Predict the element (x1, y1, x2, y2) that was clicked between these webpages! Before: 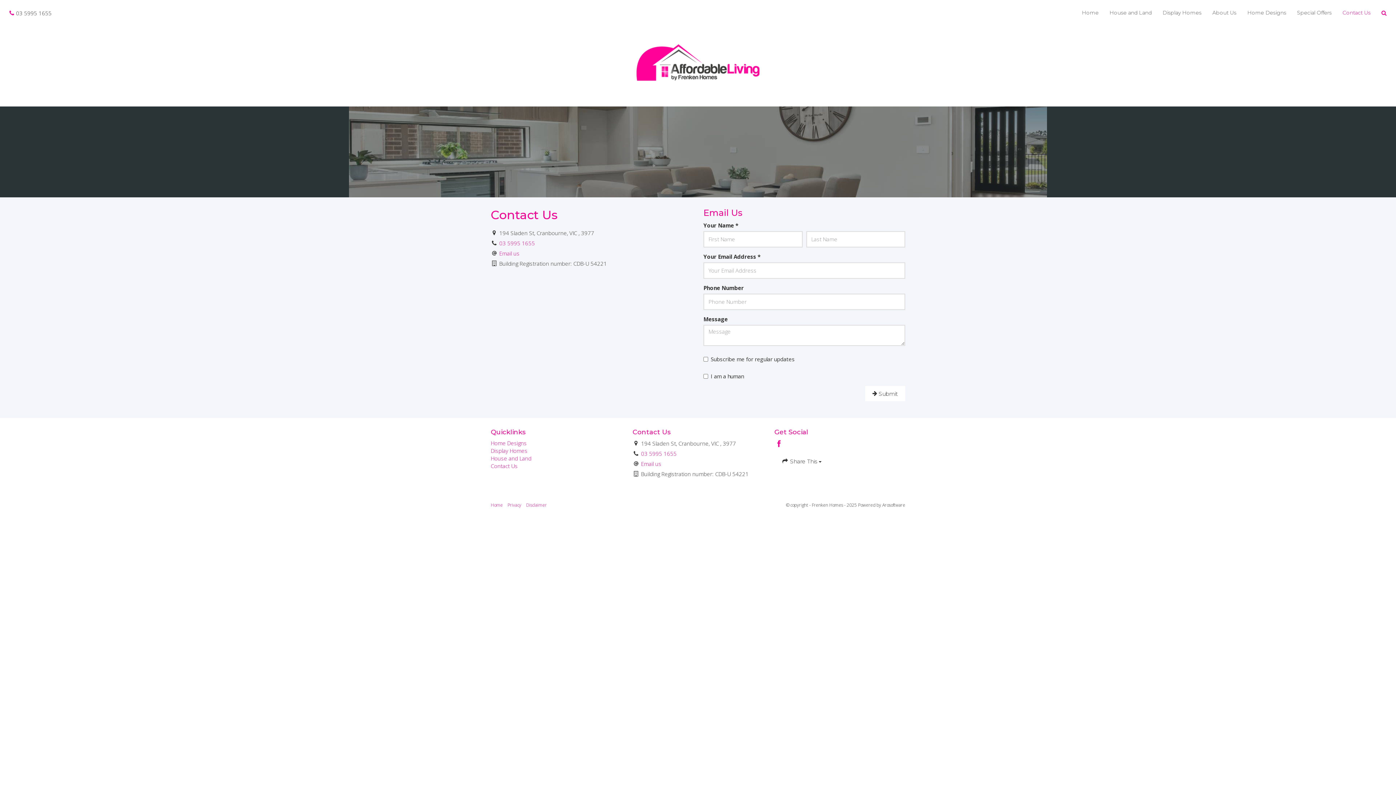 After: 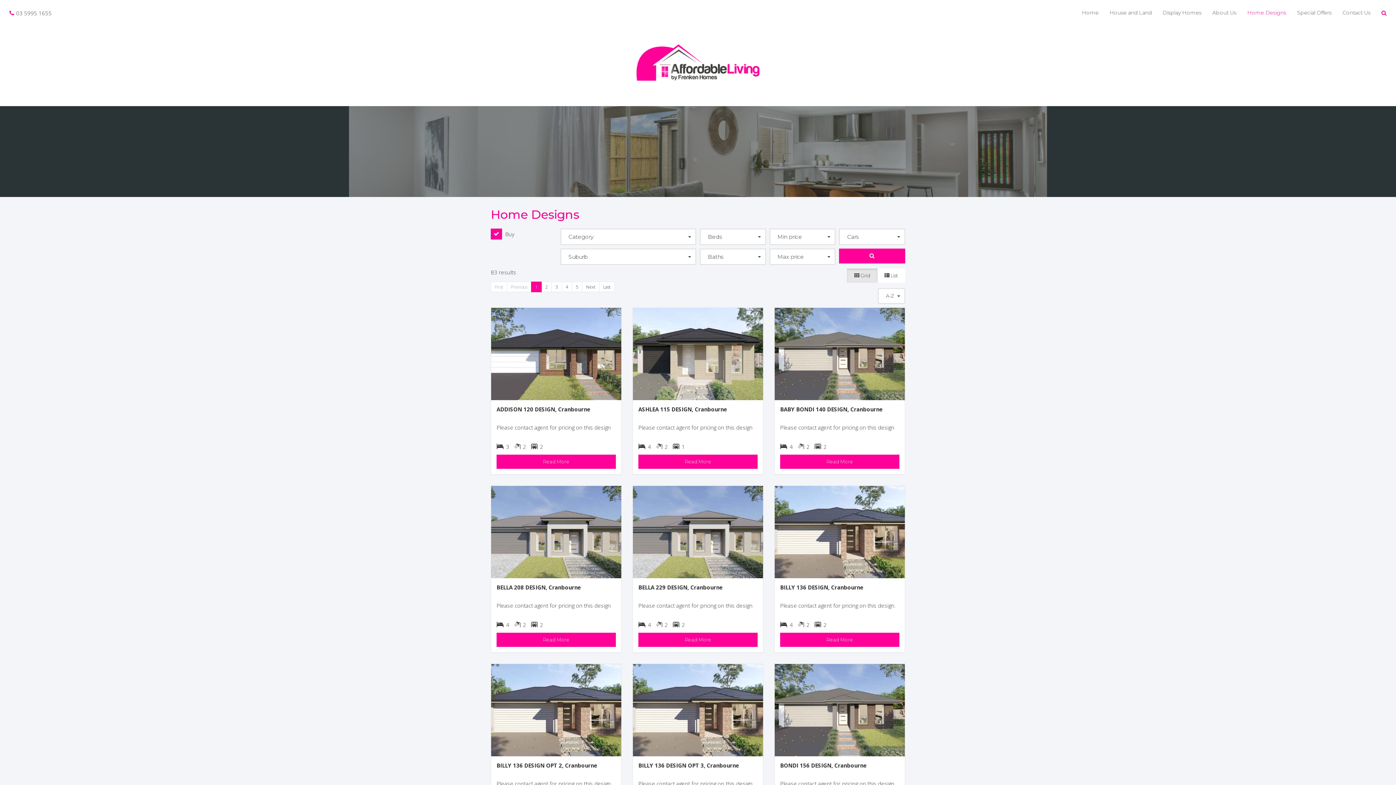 Action: label: Home Designs bbox: (1242, 3, 1291, 21)